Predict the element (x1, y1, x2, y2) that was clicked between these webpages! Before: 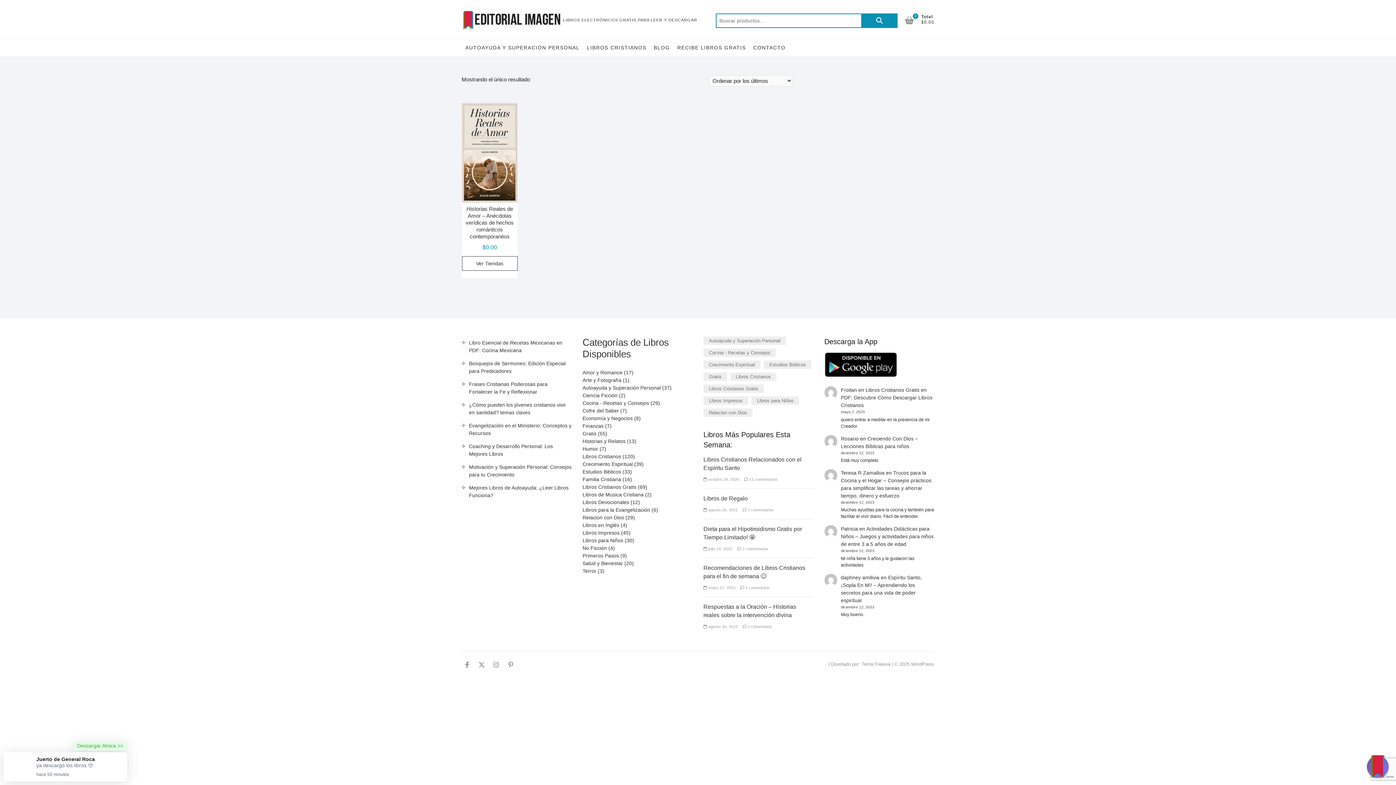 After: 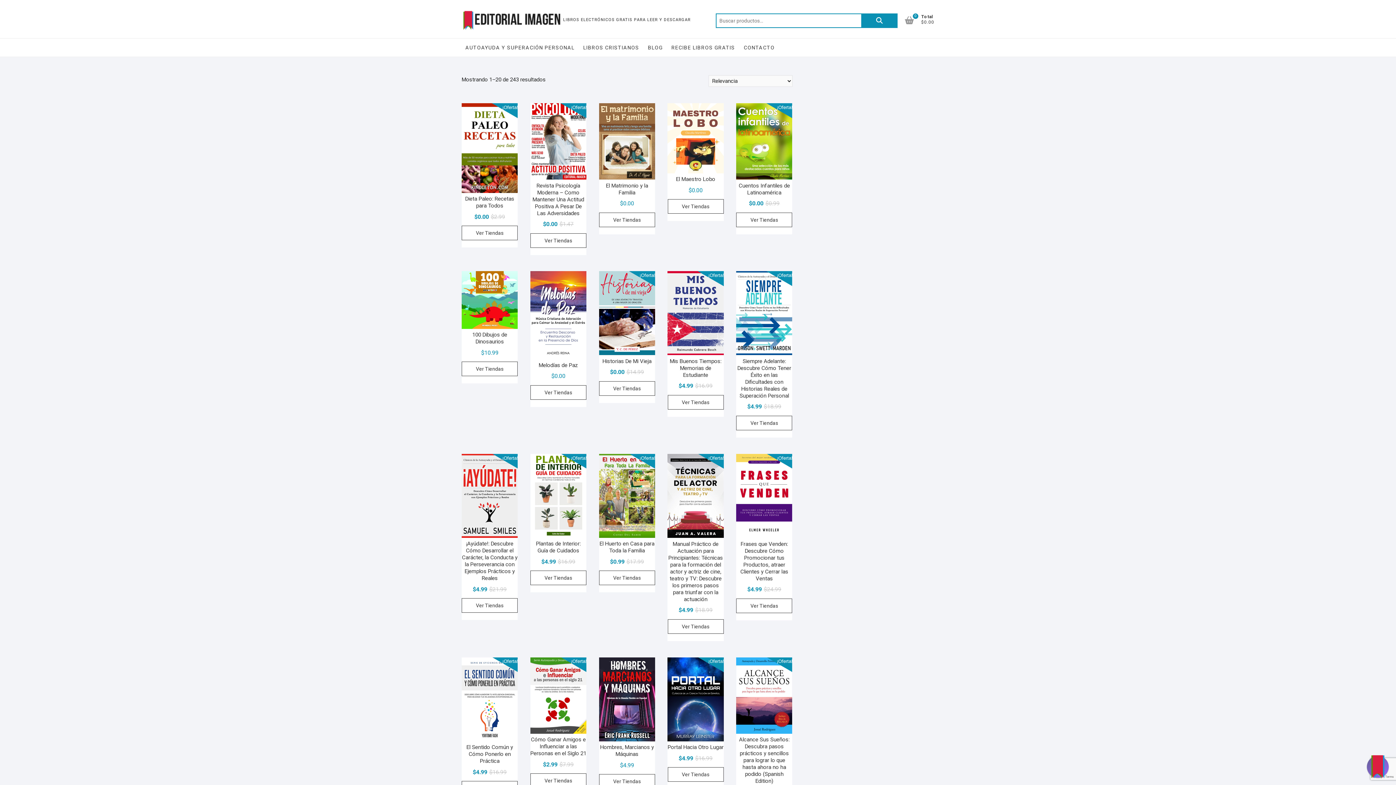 Action: bbox: (861, 13, 897, 28) label: Buscar